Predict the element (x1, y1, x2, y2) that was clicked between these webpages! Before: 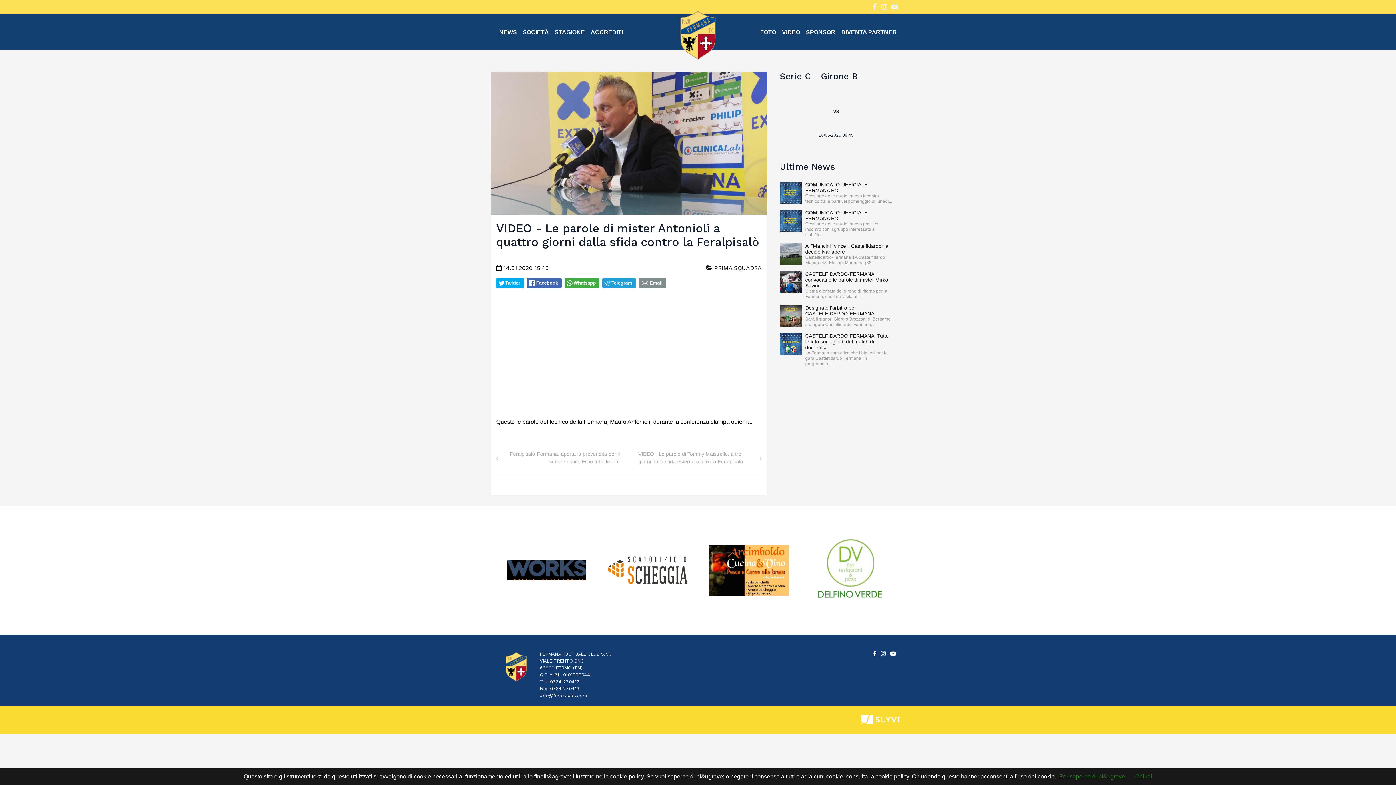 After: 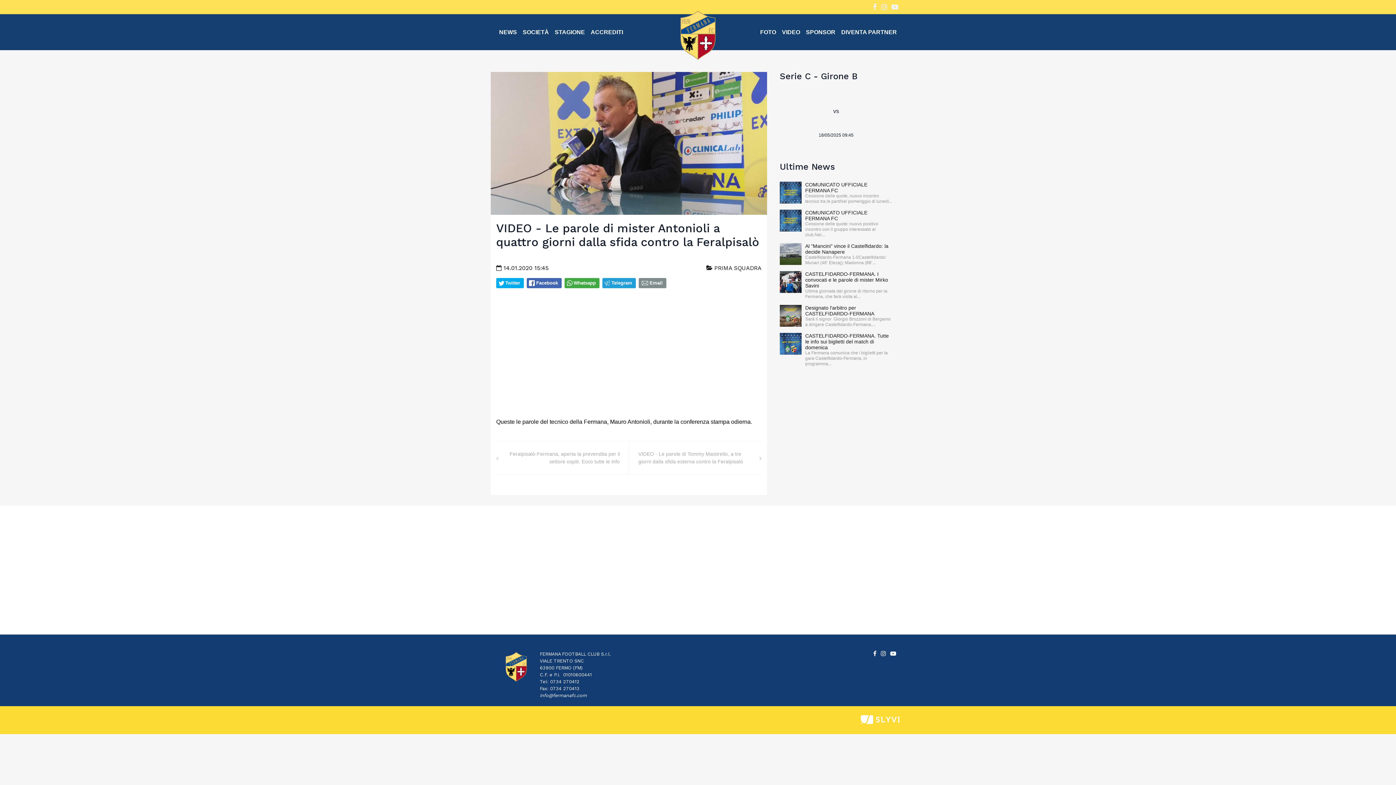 Action: label: Chiudi bbox: (1135, 773, 1152, 780)